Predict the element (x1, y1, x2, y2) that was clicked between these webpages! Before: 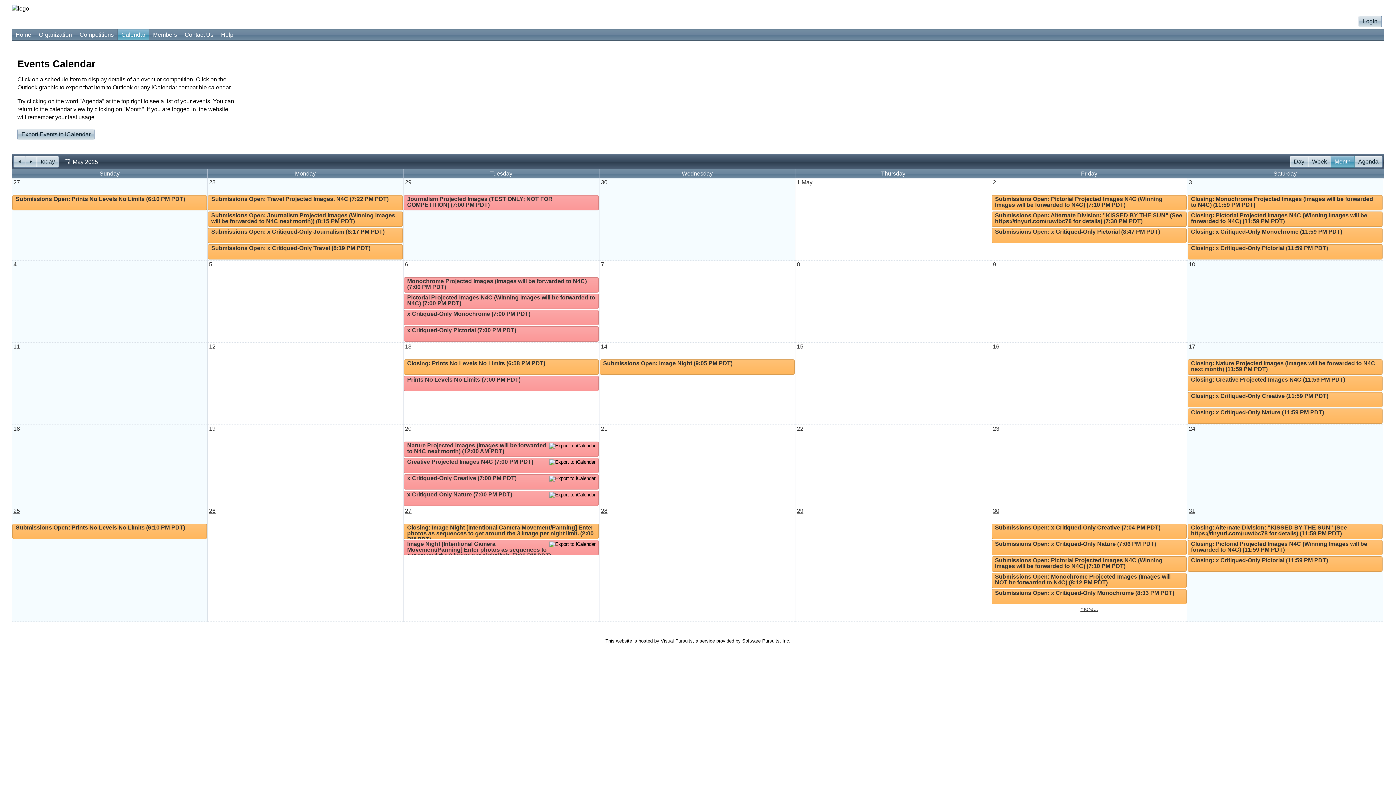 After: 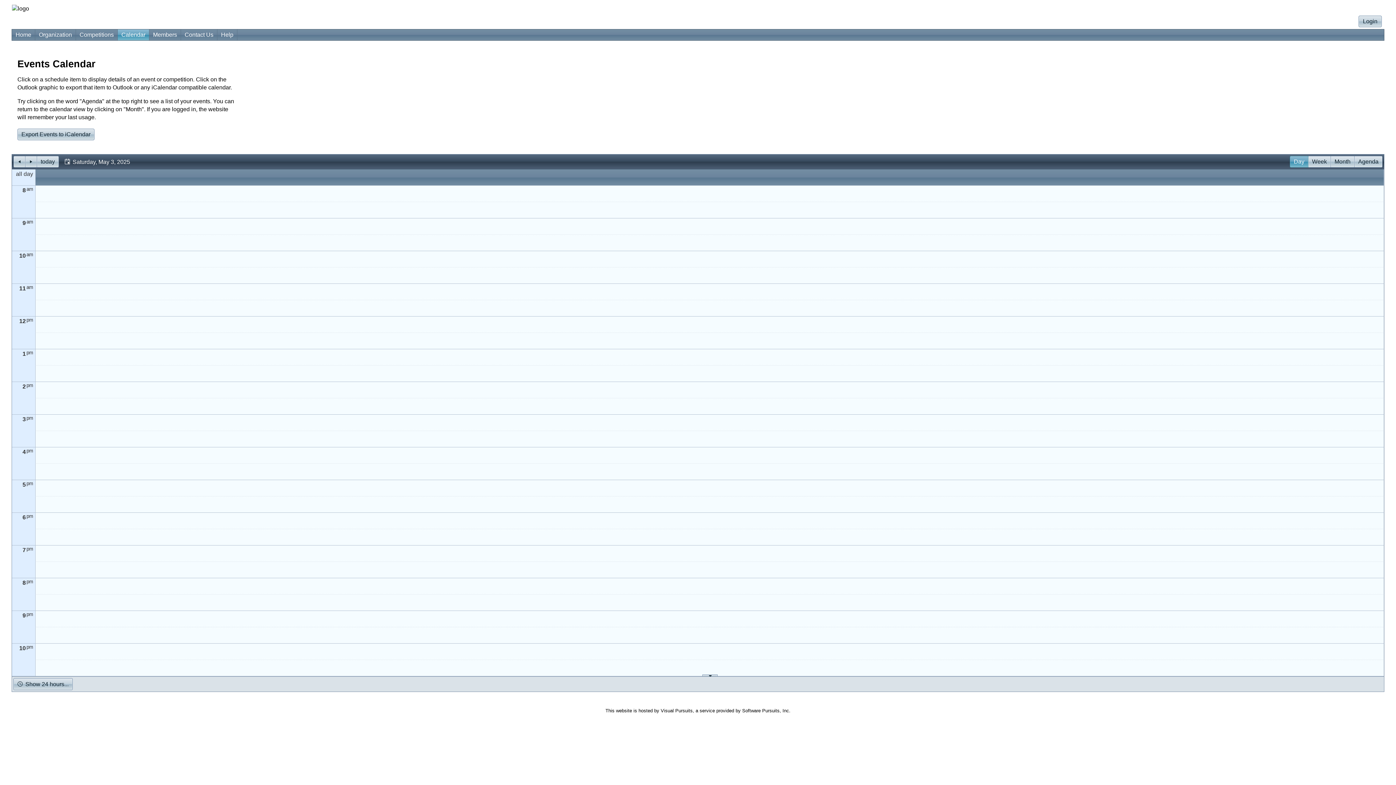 Action: label: 3 bbox: (1187, 178, 1193, 186)